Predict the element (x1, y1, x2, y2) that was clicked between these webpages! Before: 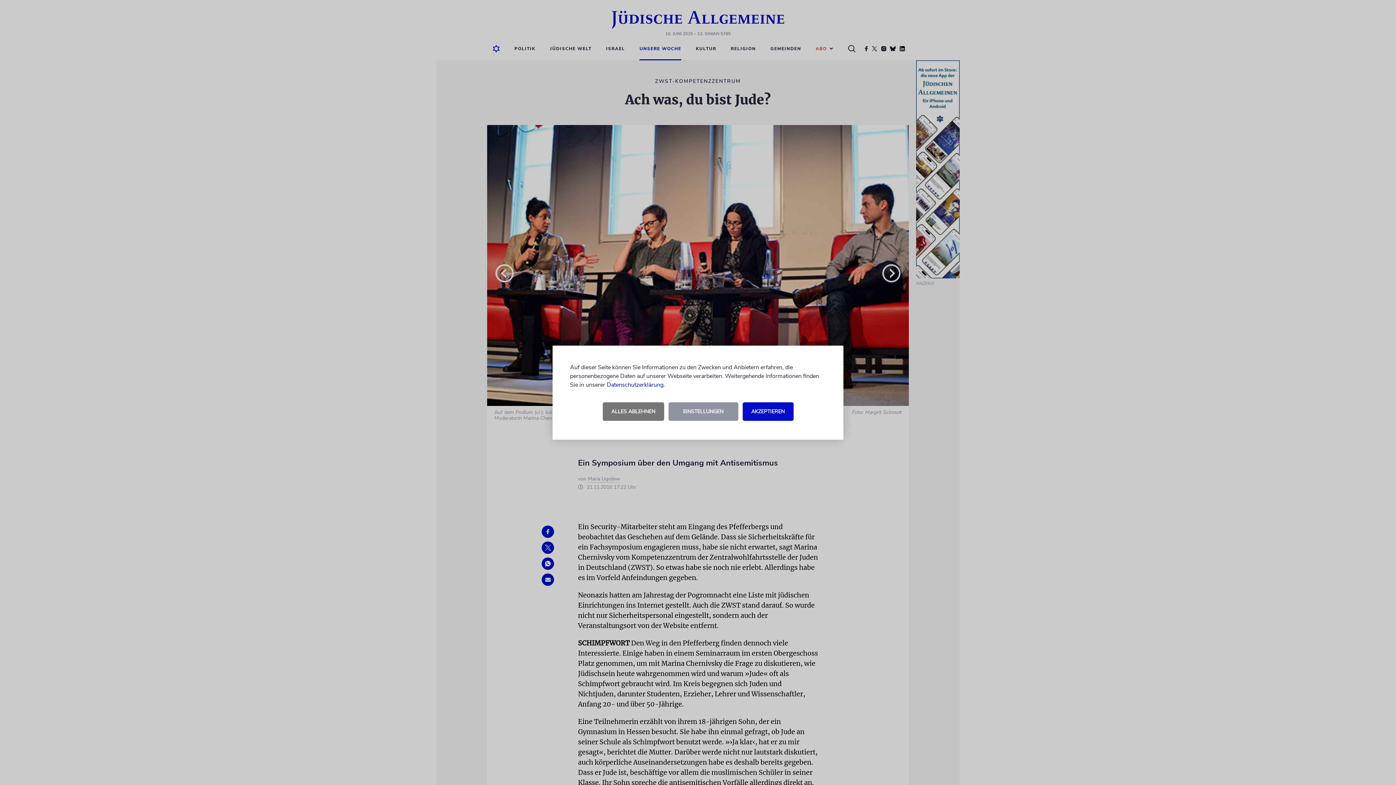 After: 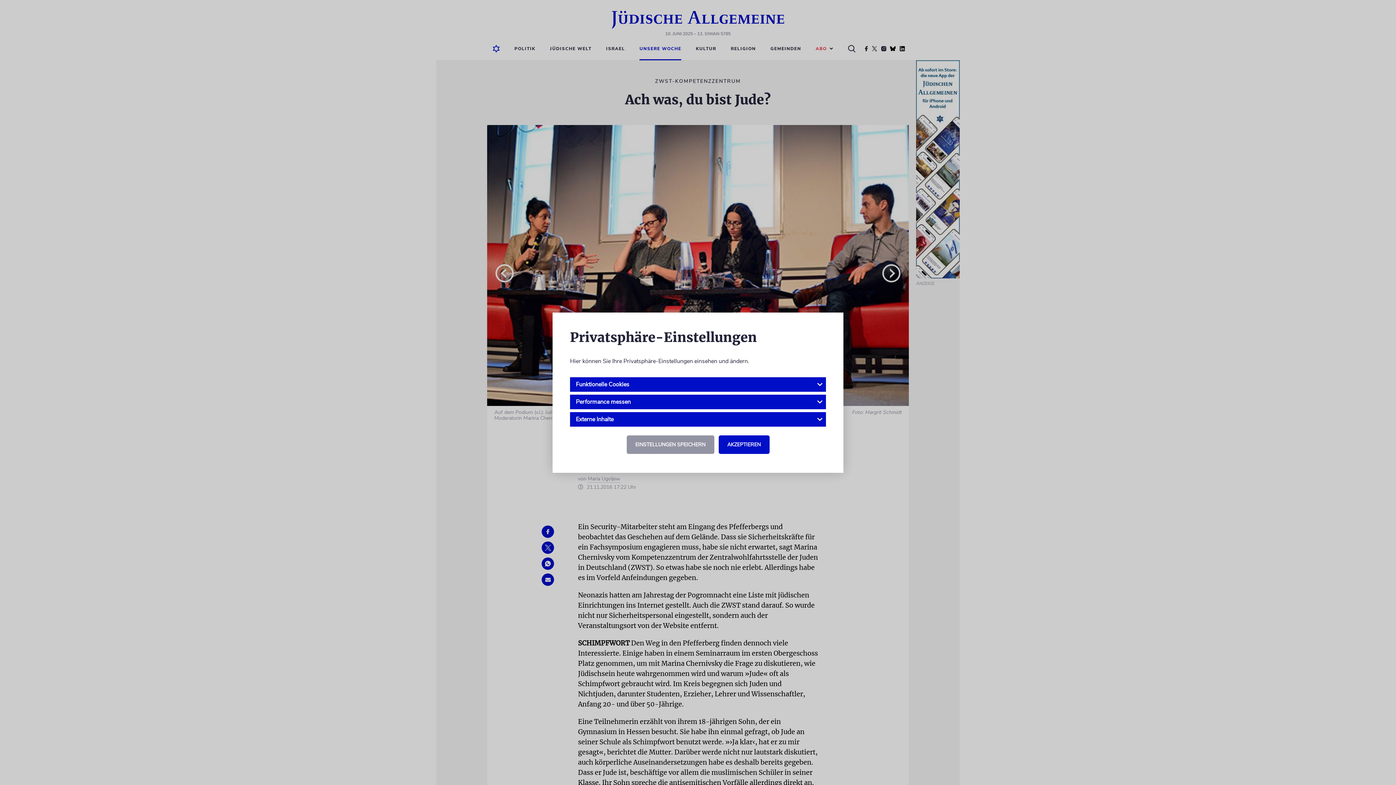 Action: label: EINSTELLUNGEN bbox: (668, 402, 738, 420)